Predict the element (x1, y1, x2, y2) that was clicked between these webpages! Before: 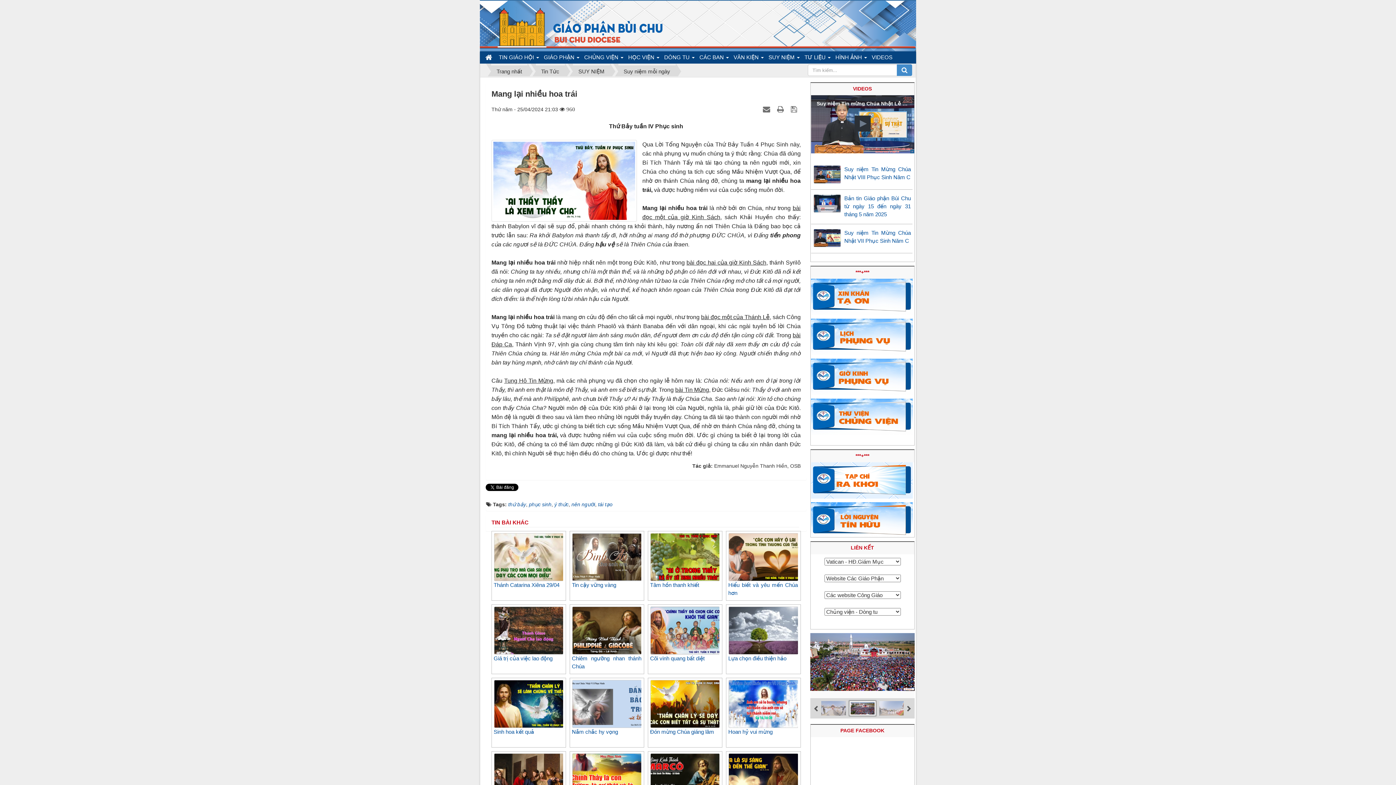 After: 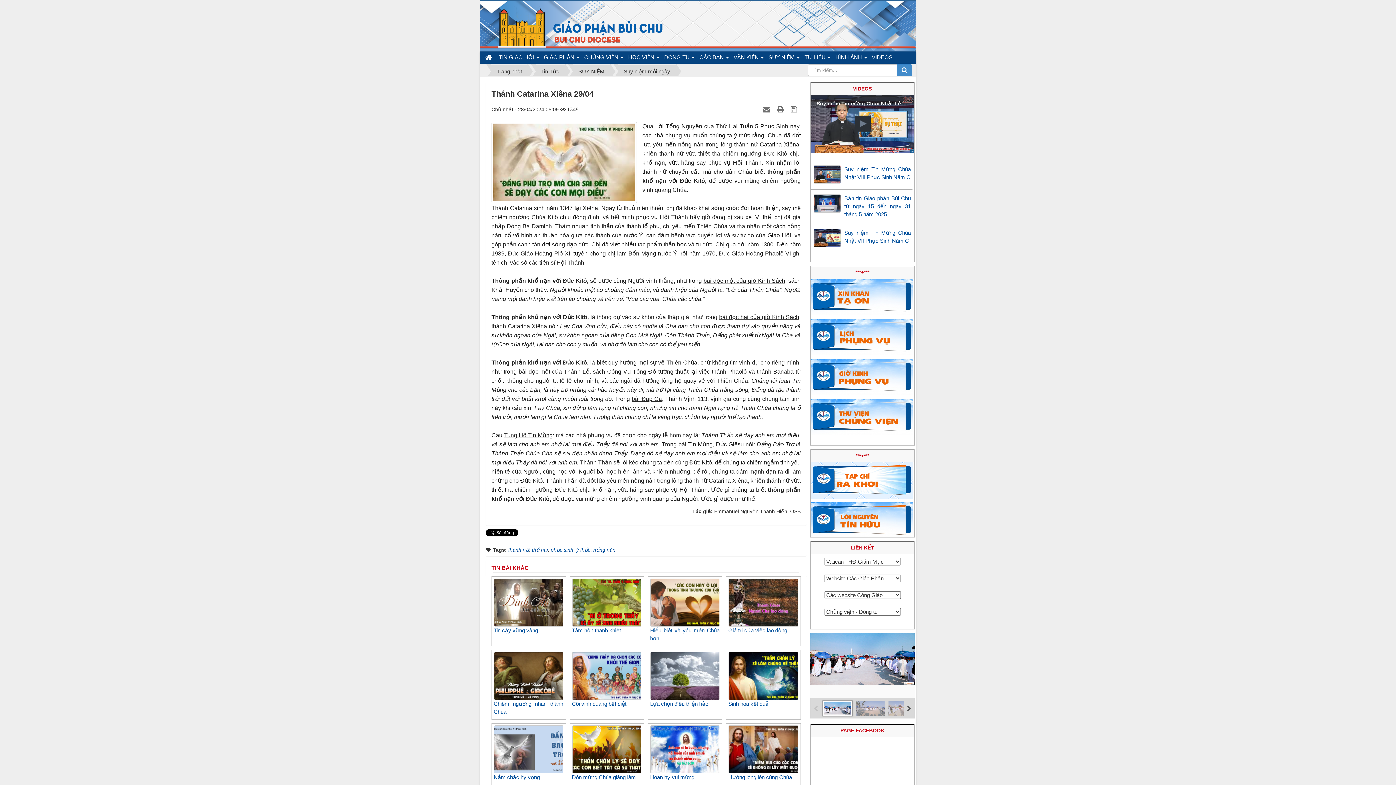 Action: bbox: (493, 533, 563, 589) label: Thánh Catarina Xiêna 29/04